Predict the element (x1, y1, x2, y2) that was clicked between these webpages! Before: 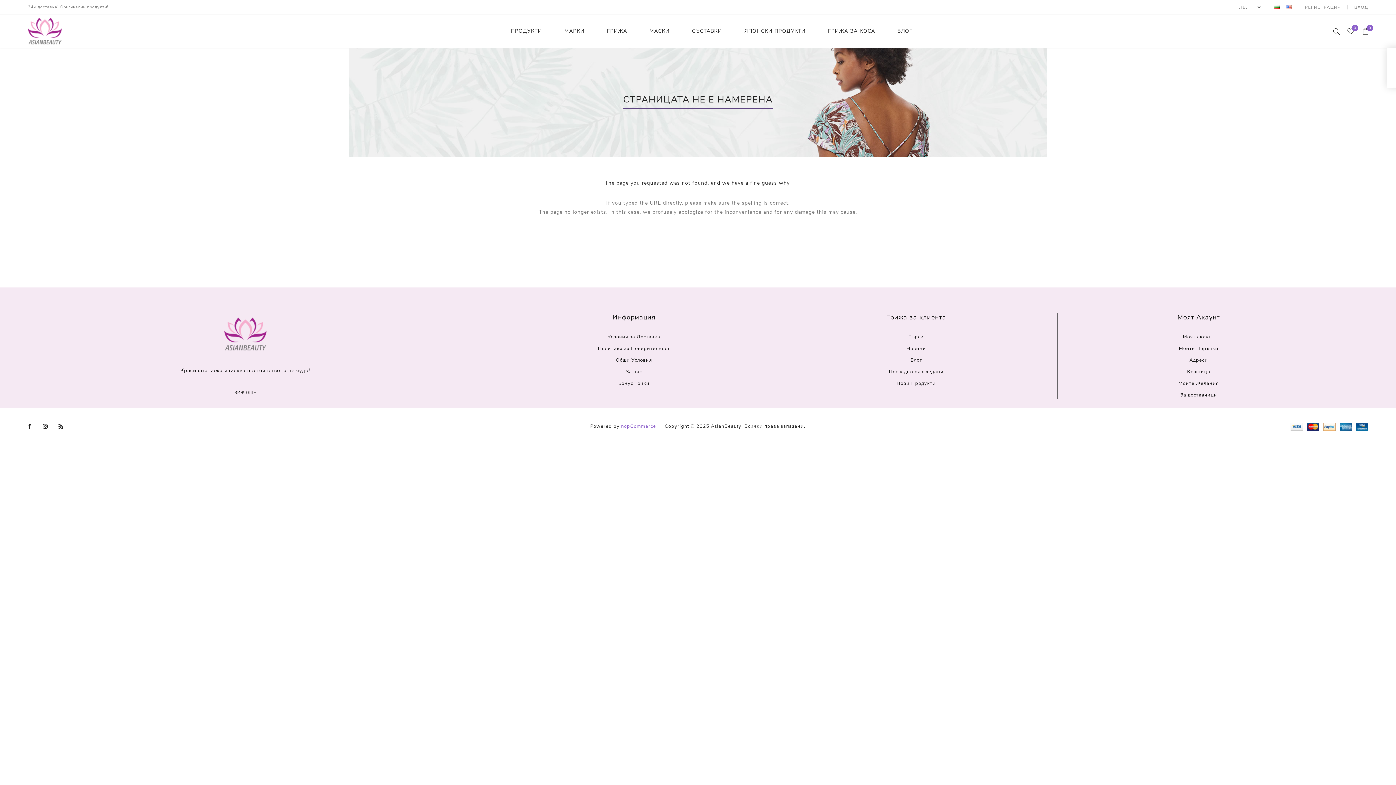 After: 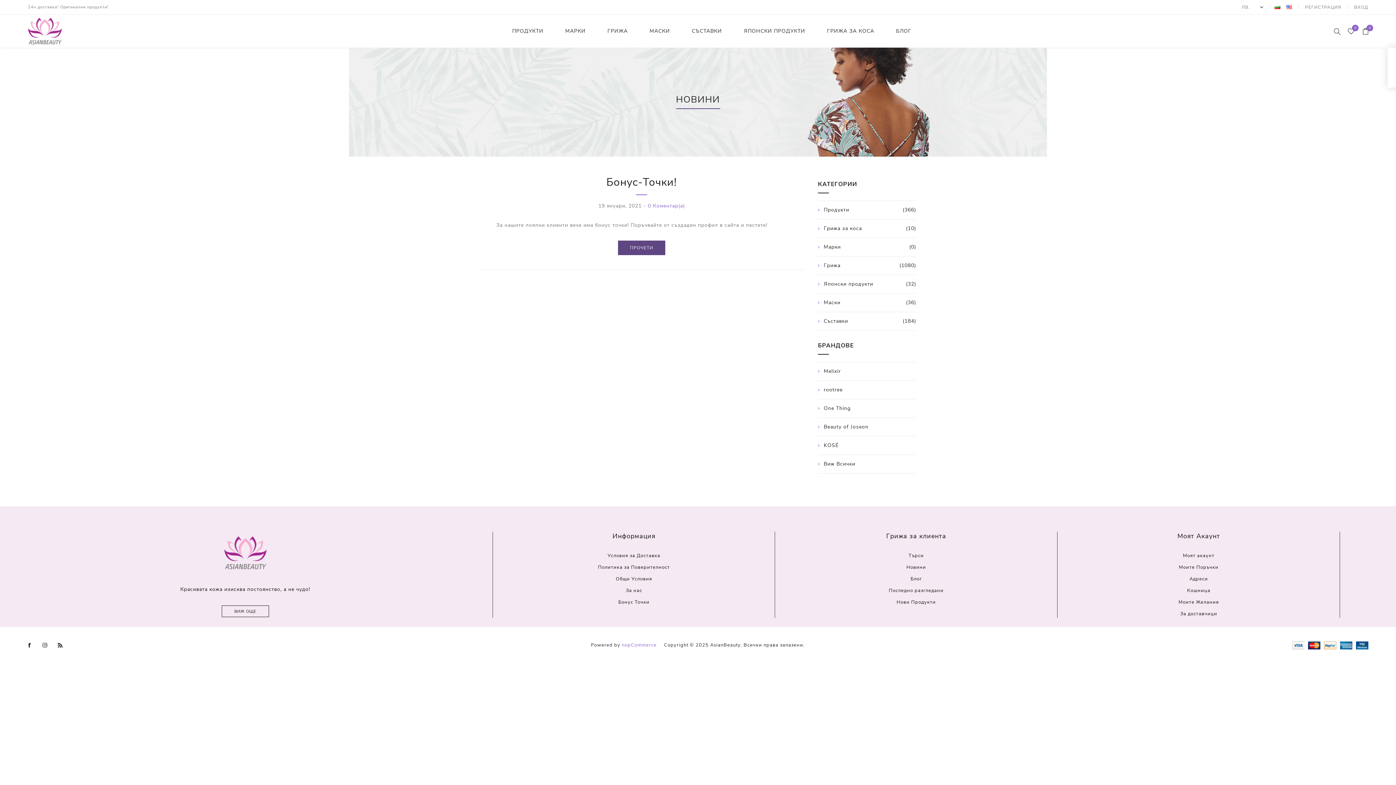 Action: label: Новини bbox: (906, 342, 926, 354)